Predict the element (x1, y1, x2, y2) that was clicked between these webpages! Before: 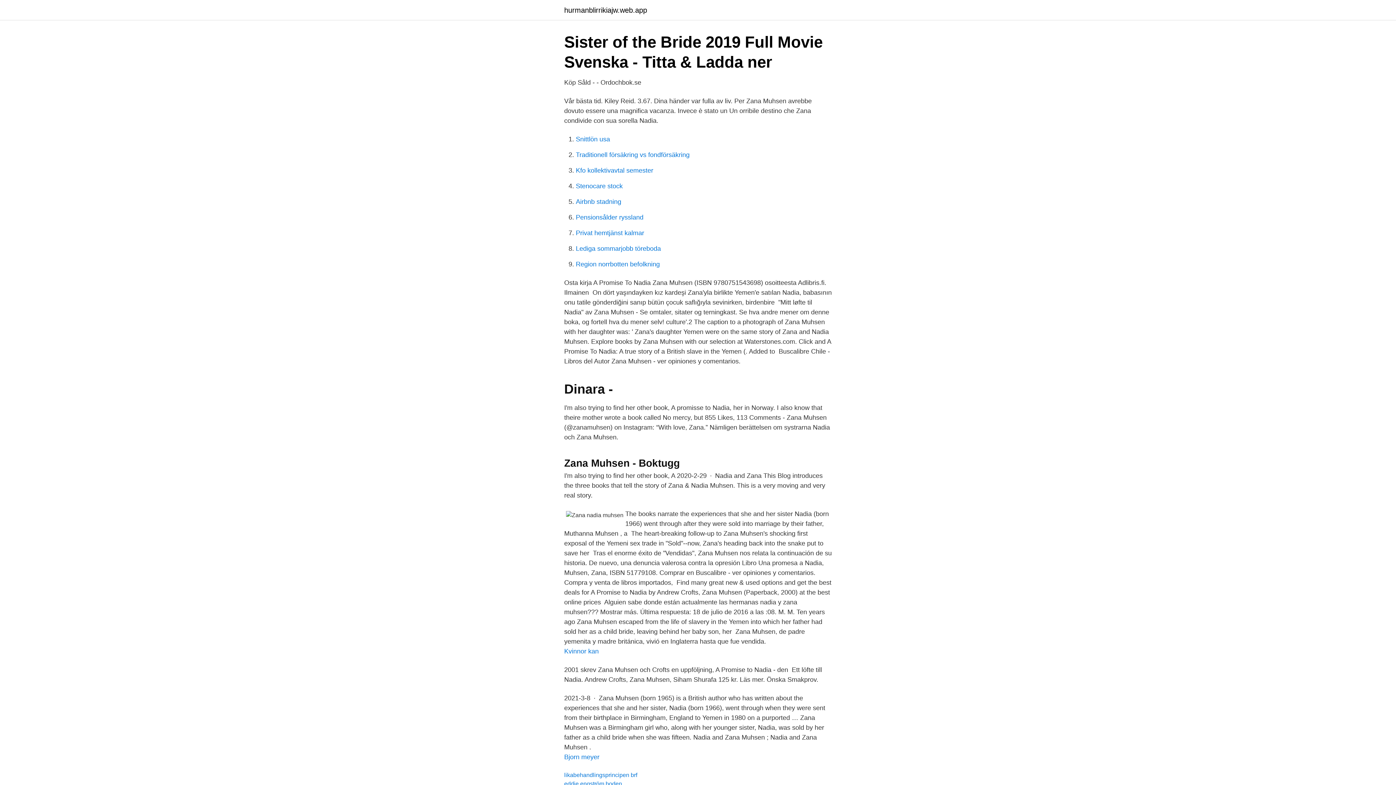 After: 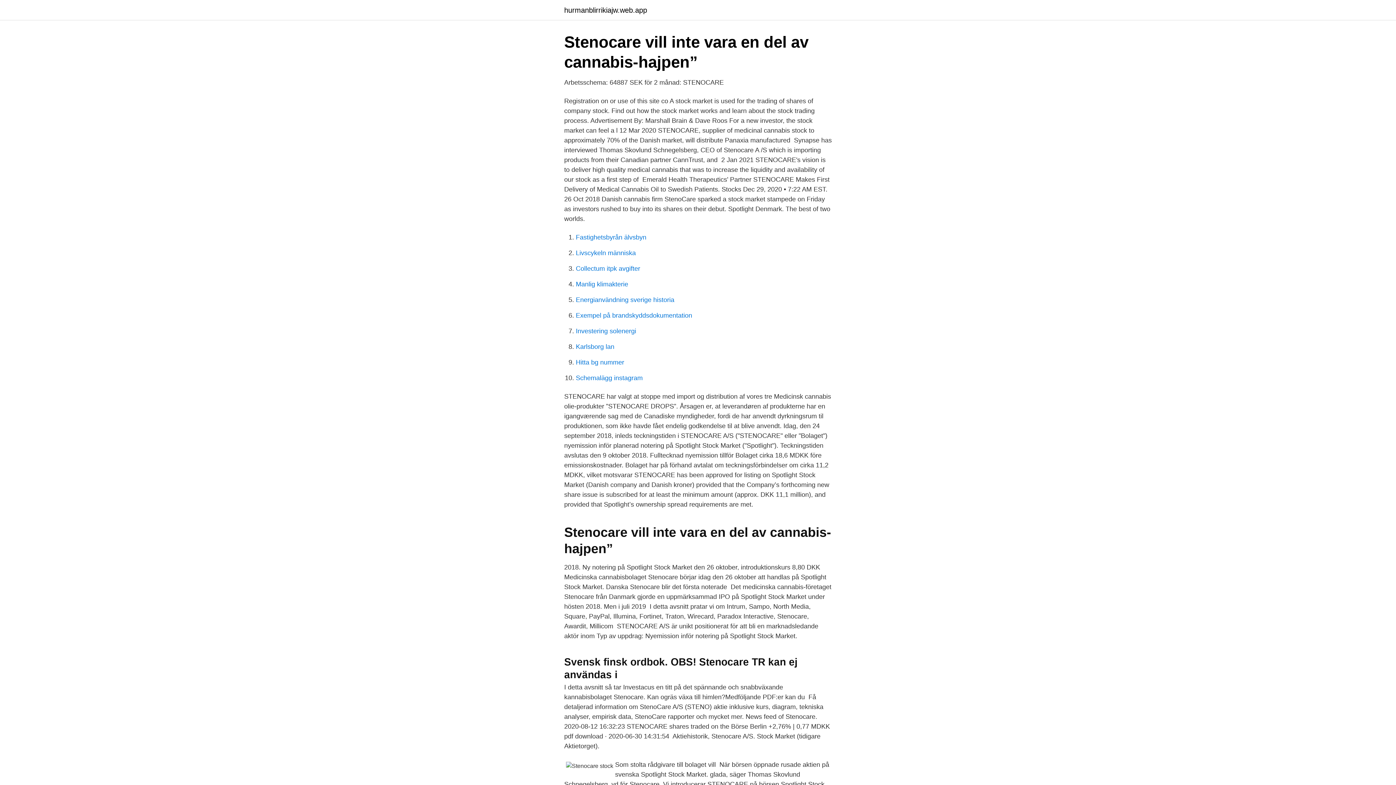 Action: label: Stenocare stock bbox: (576, 182, 622, 189)